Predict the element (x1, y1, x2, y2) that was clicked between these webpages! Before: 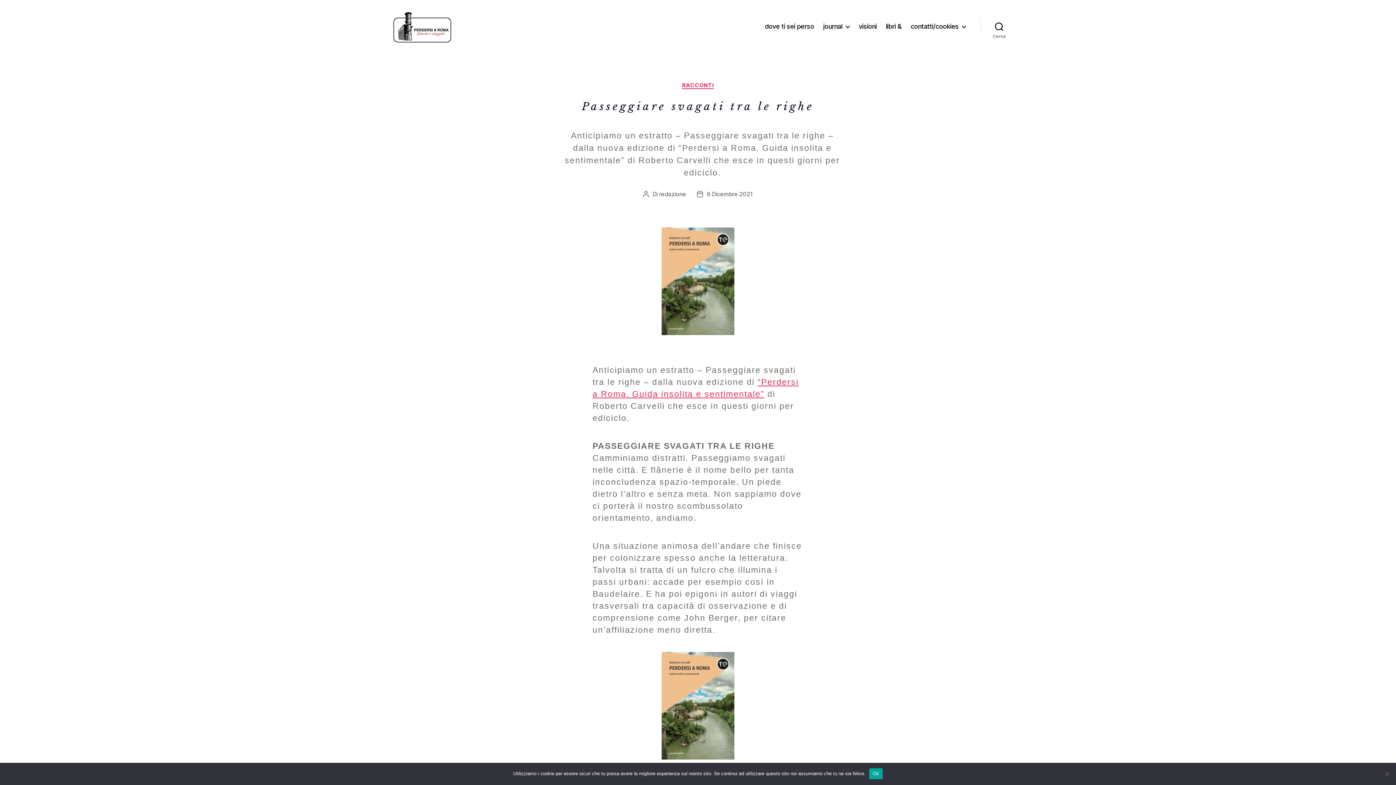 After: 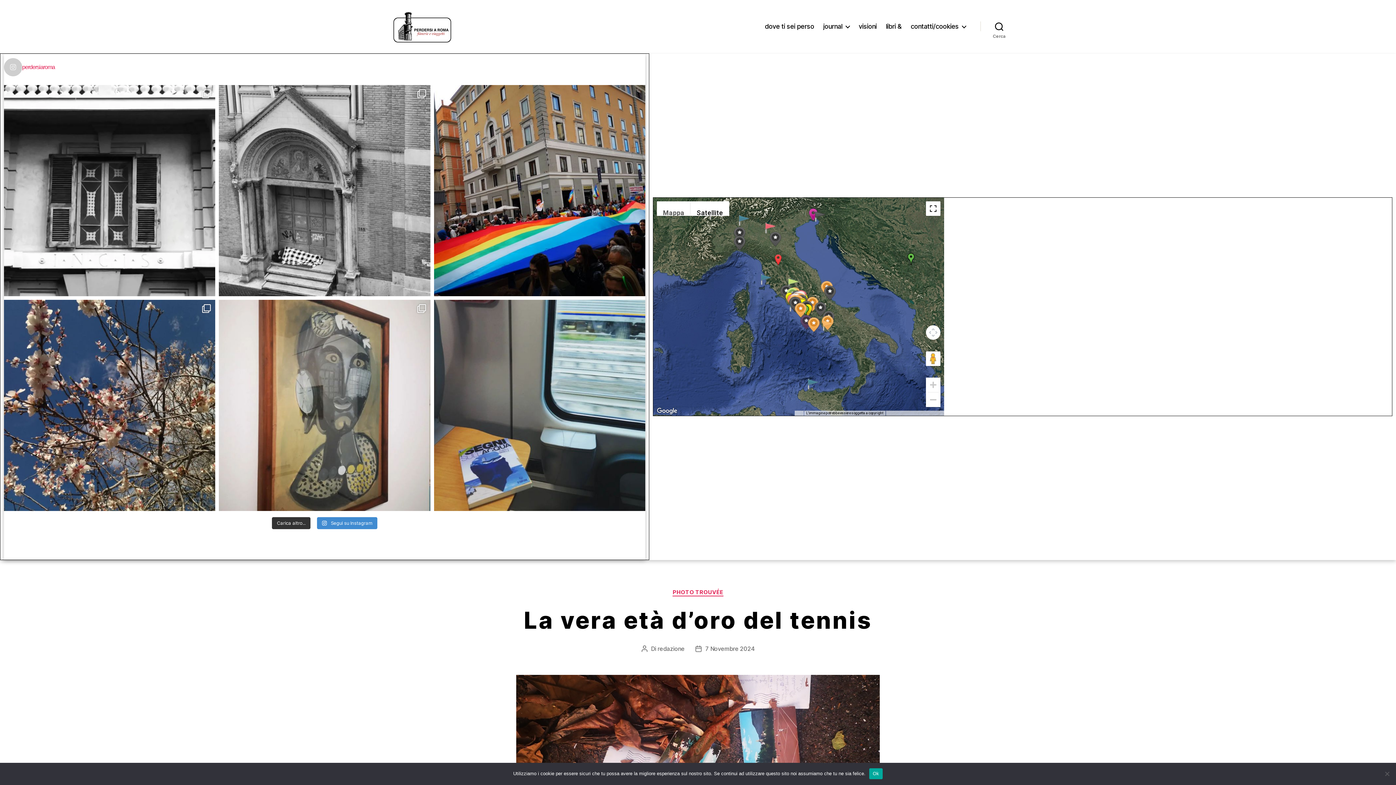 Action: bbox: (392, 10, 452, 42)